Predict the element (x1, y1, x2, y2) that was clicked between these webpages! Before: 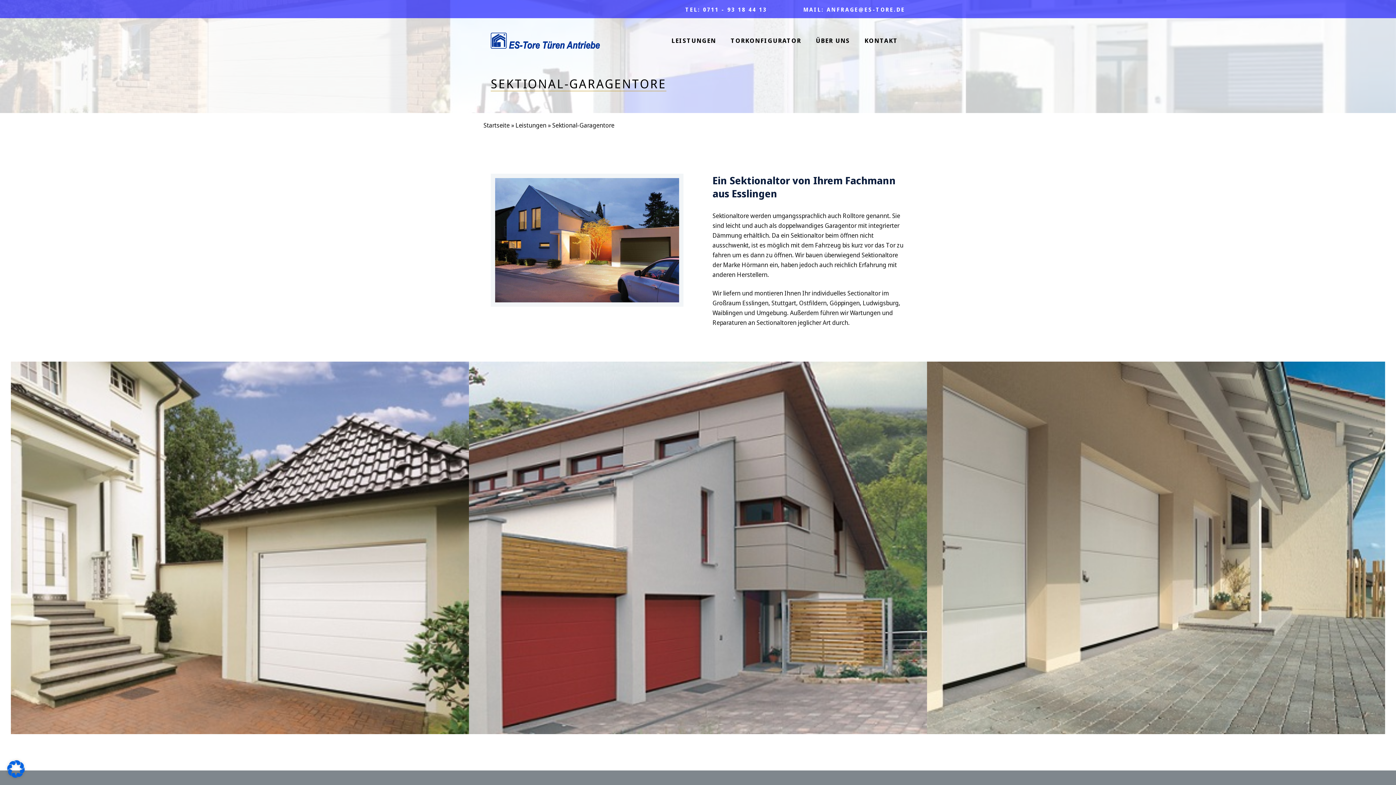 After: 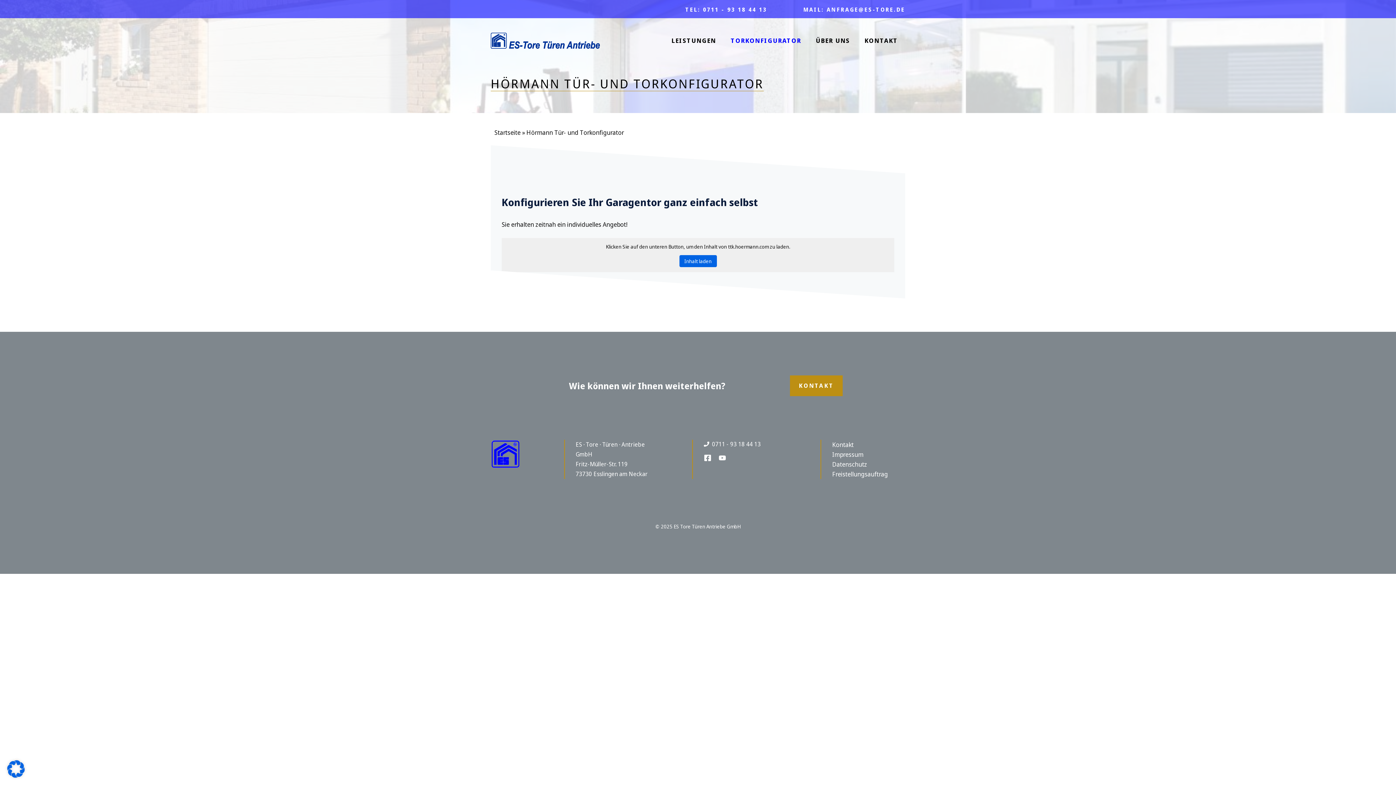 Action: bbox: (723, 37, 808, 44) label: TORKONFIGURATOR